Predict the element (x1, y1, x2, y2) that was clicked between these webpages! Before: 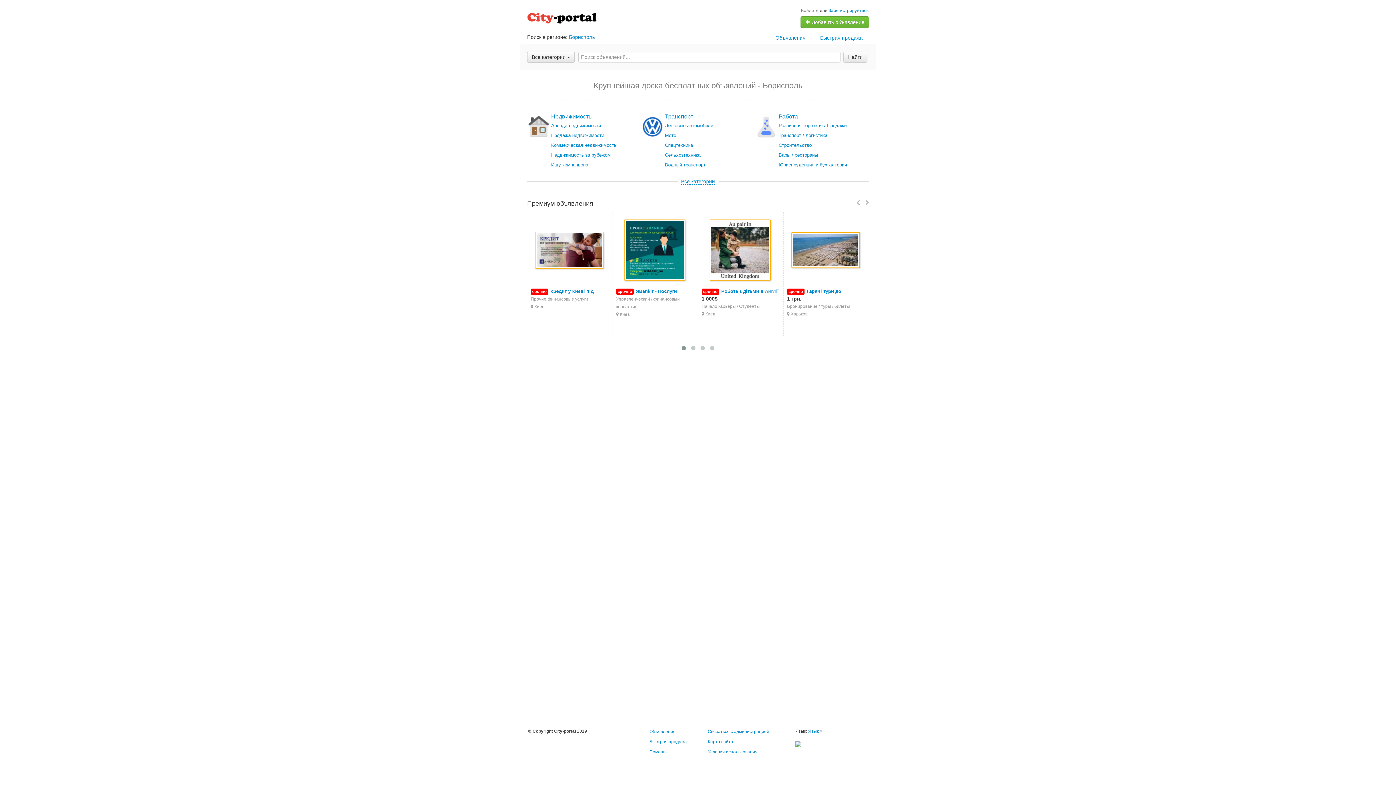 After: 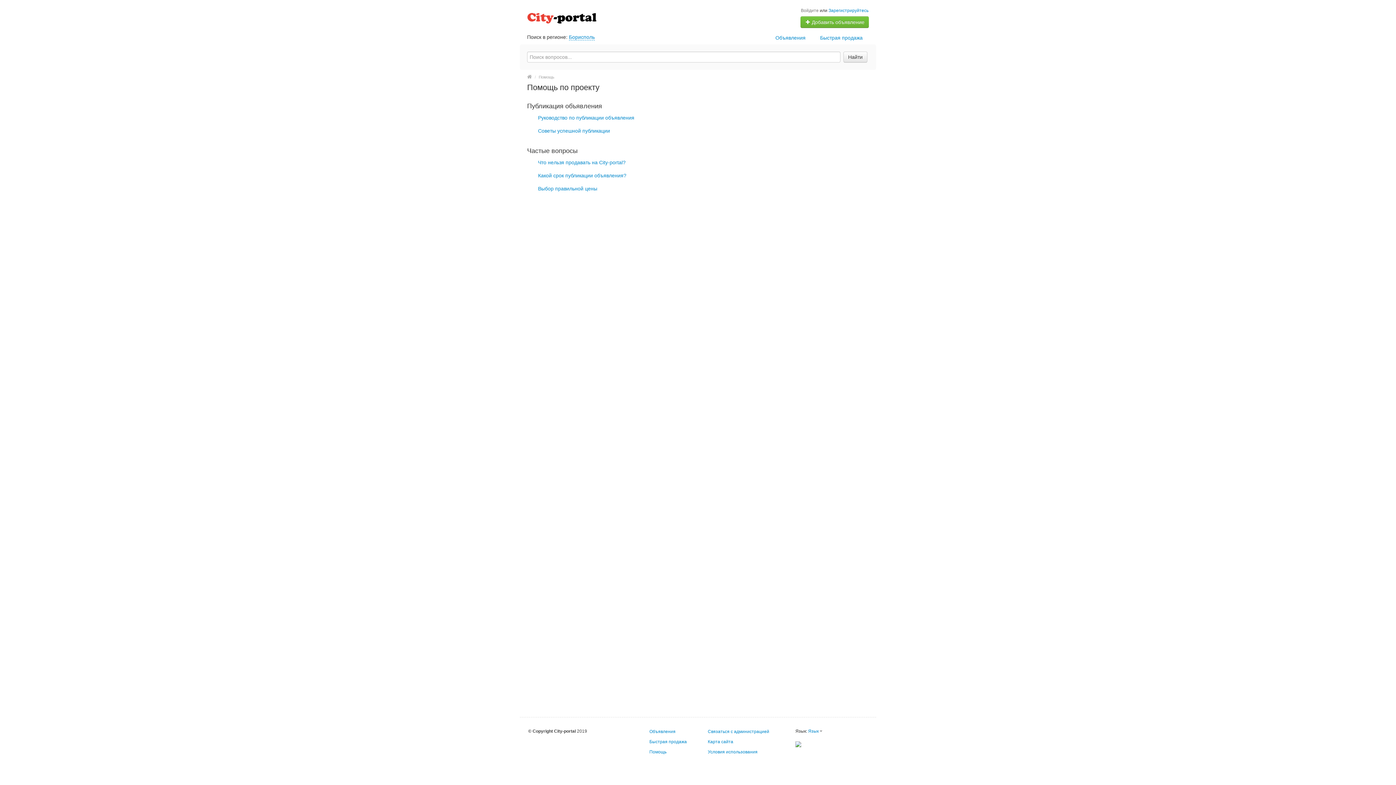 Action: bbox: (649, 749, 666, 754) label: Помощь